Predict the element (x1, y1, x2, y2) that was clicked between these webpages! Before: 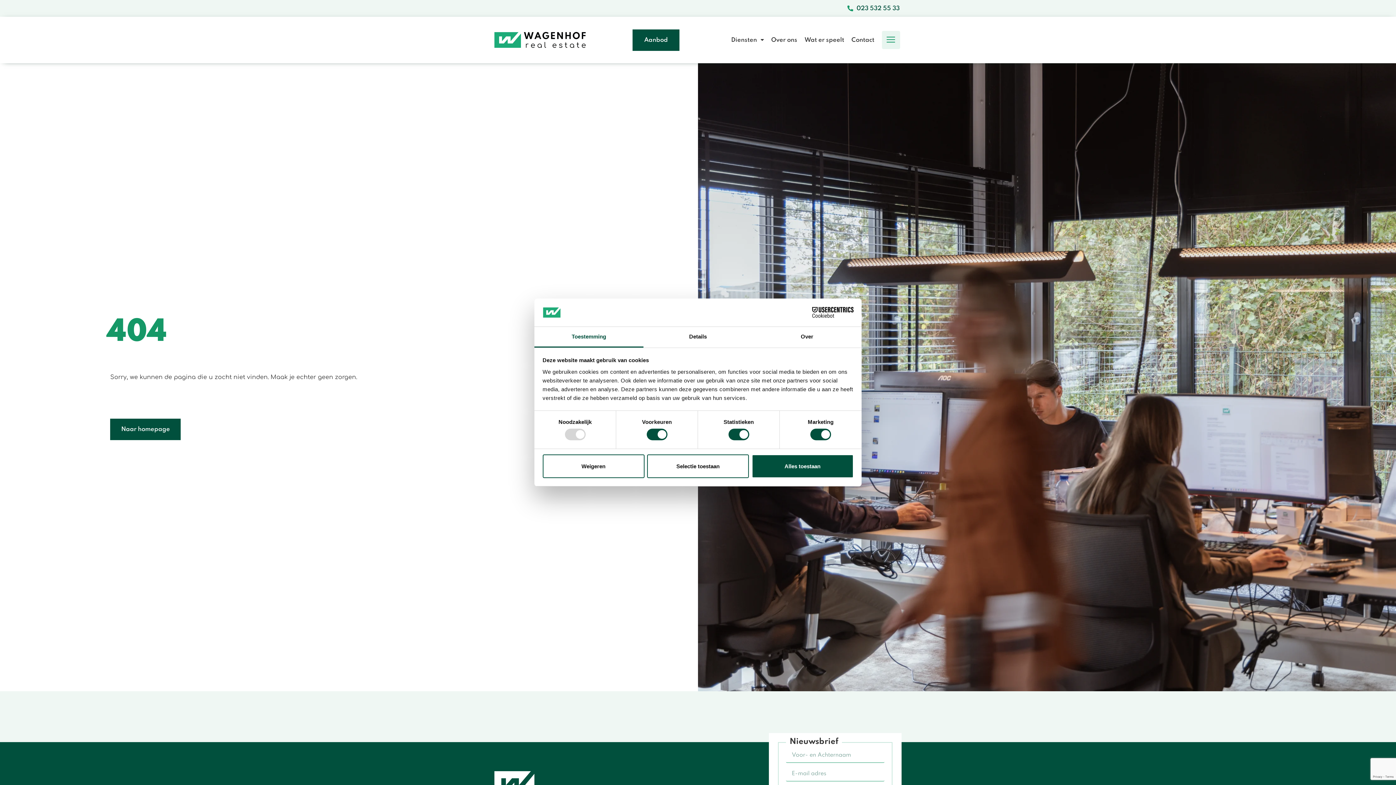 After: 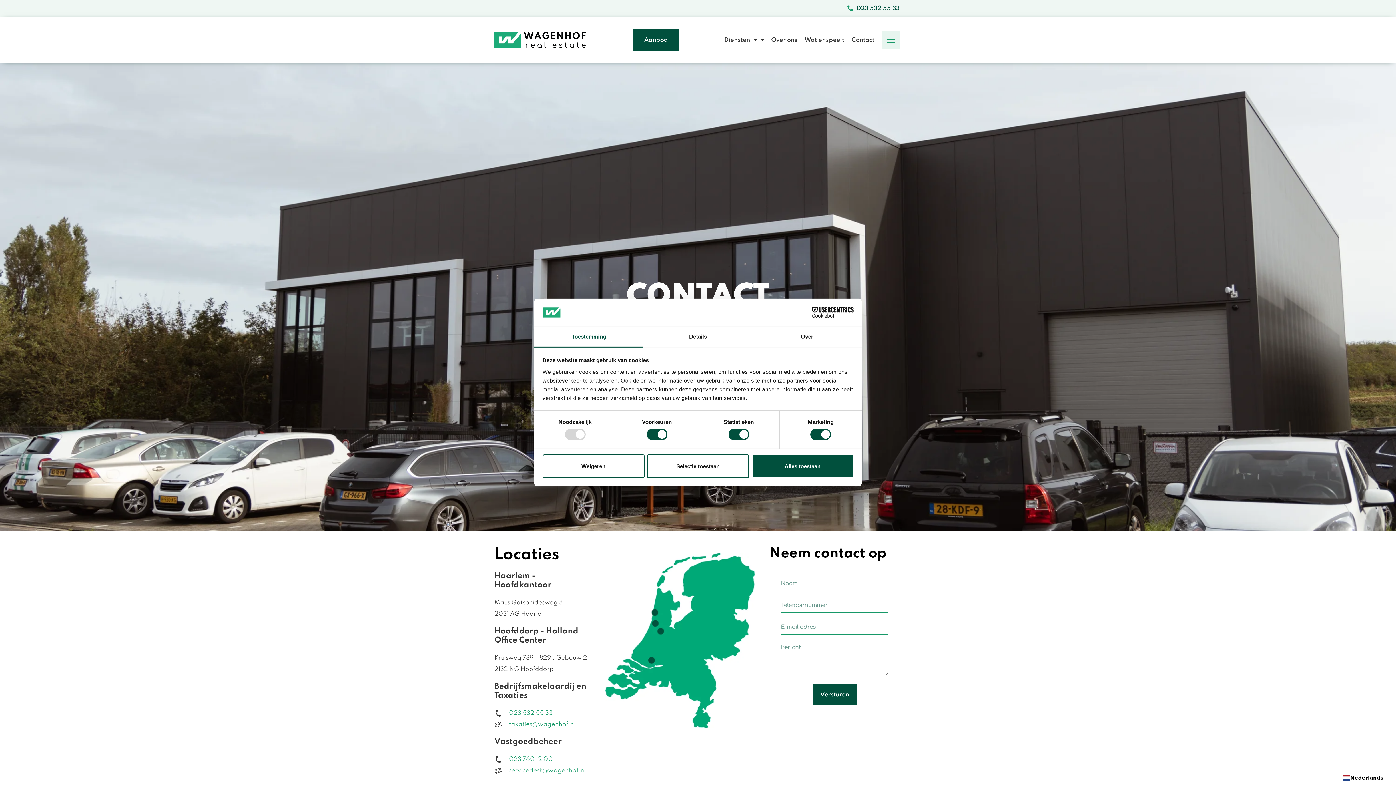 Action: label: Contact bbox: (851, 36, 874, 43)